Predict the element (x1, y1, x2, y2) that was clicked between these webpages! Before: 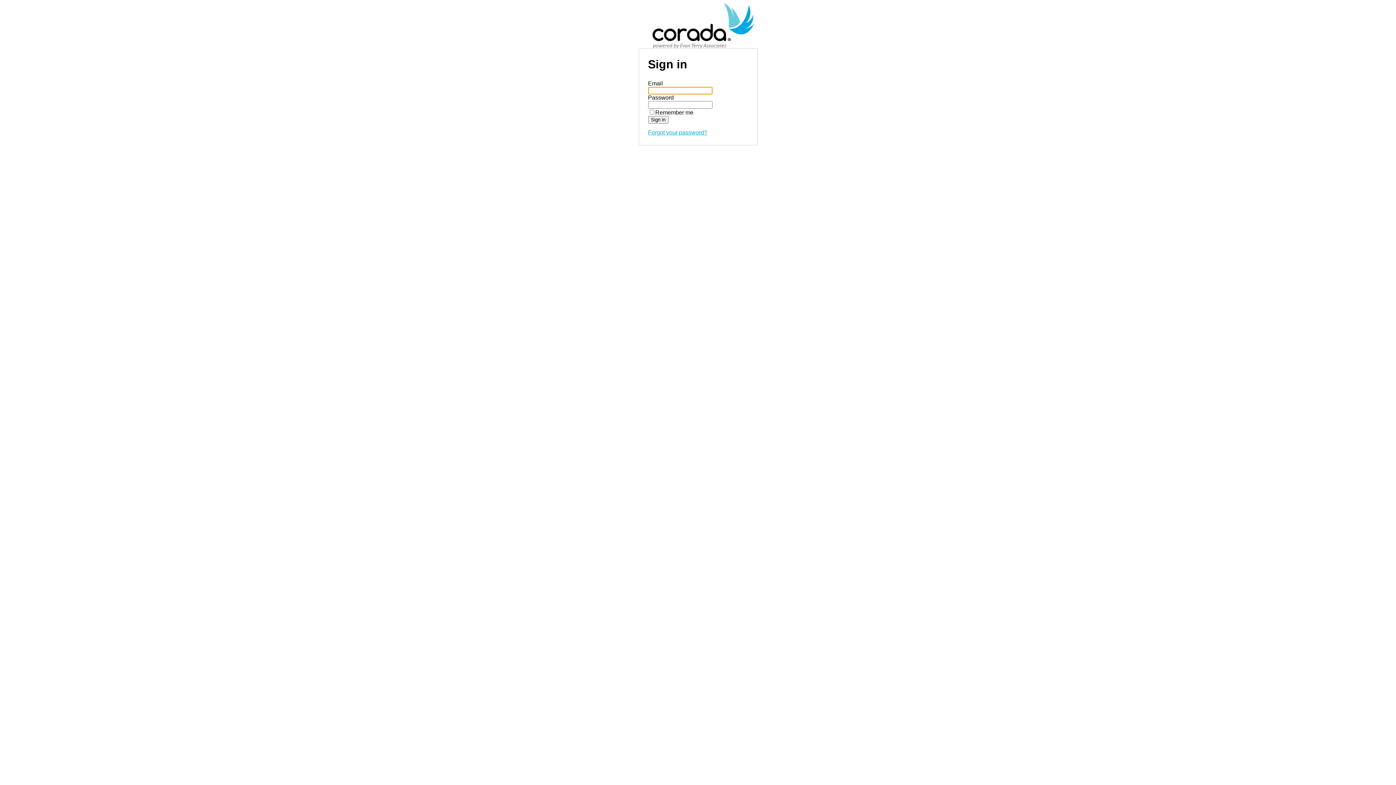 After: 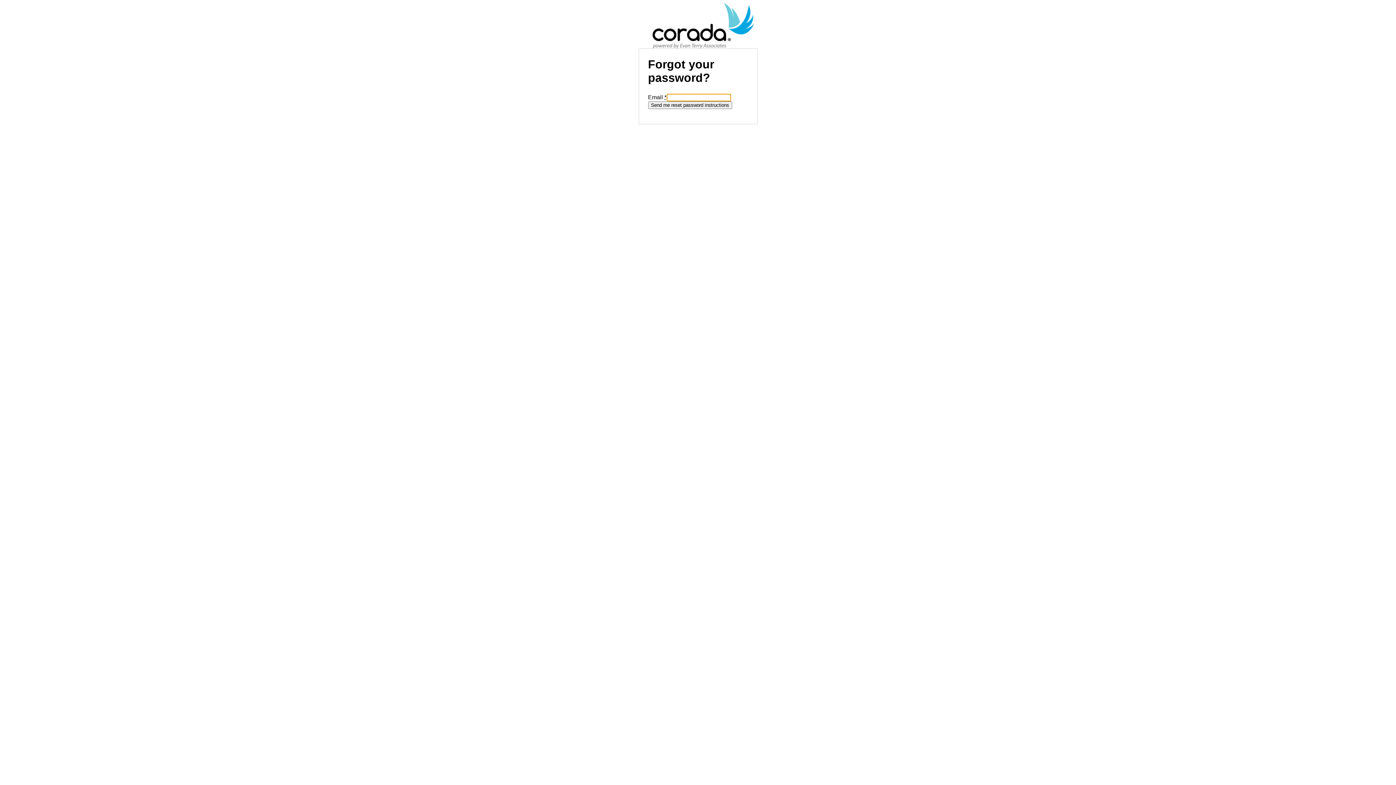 Action: label: Forgot your password? bbox: (648, 129, 707, 135)